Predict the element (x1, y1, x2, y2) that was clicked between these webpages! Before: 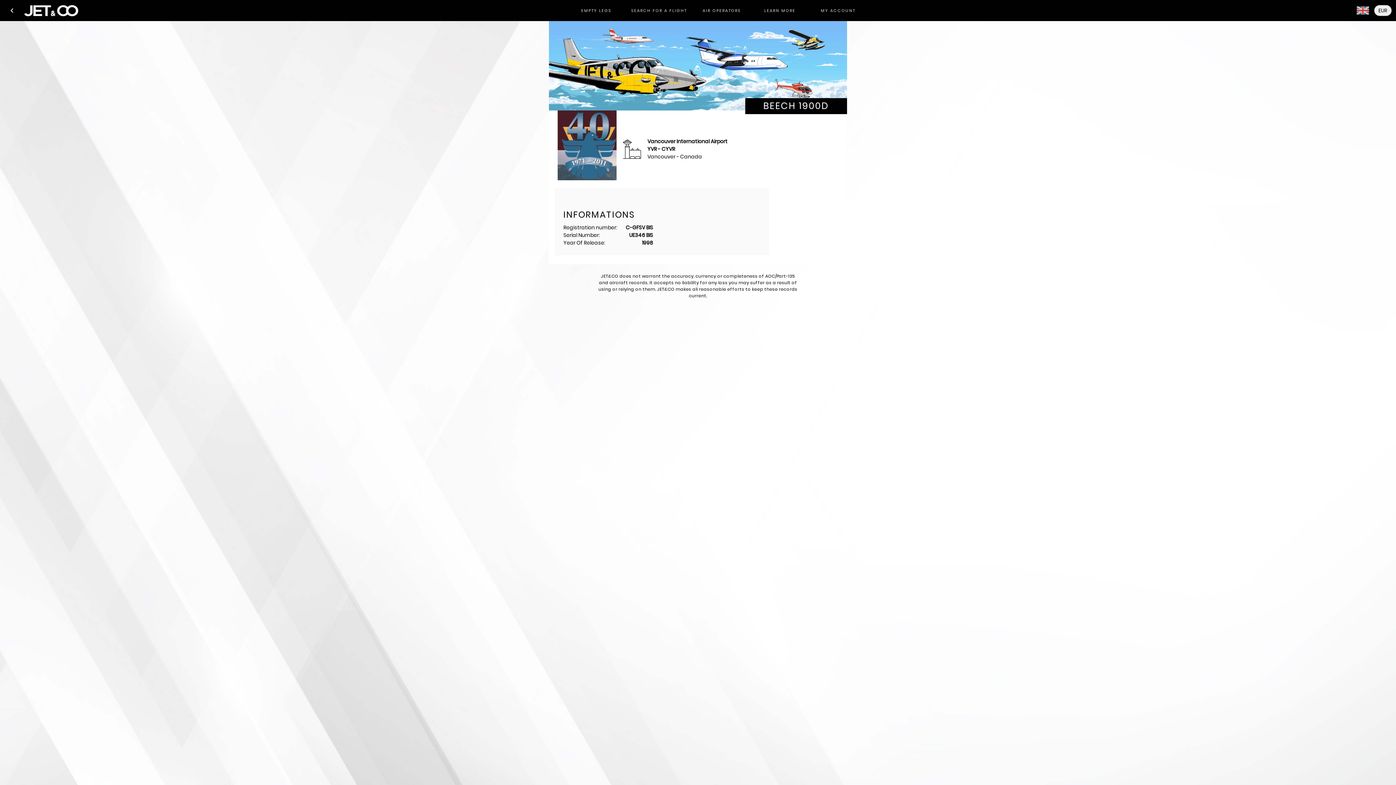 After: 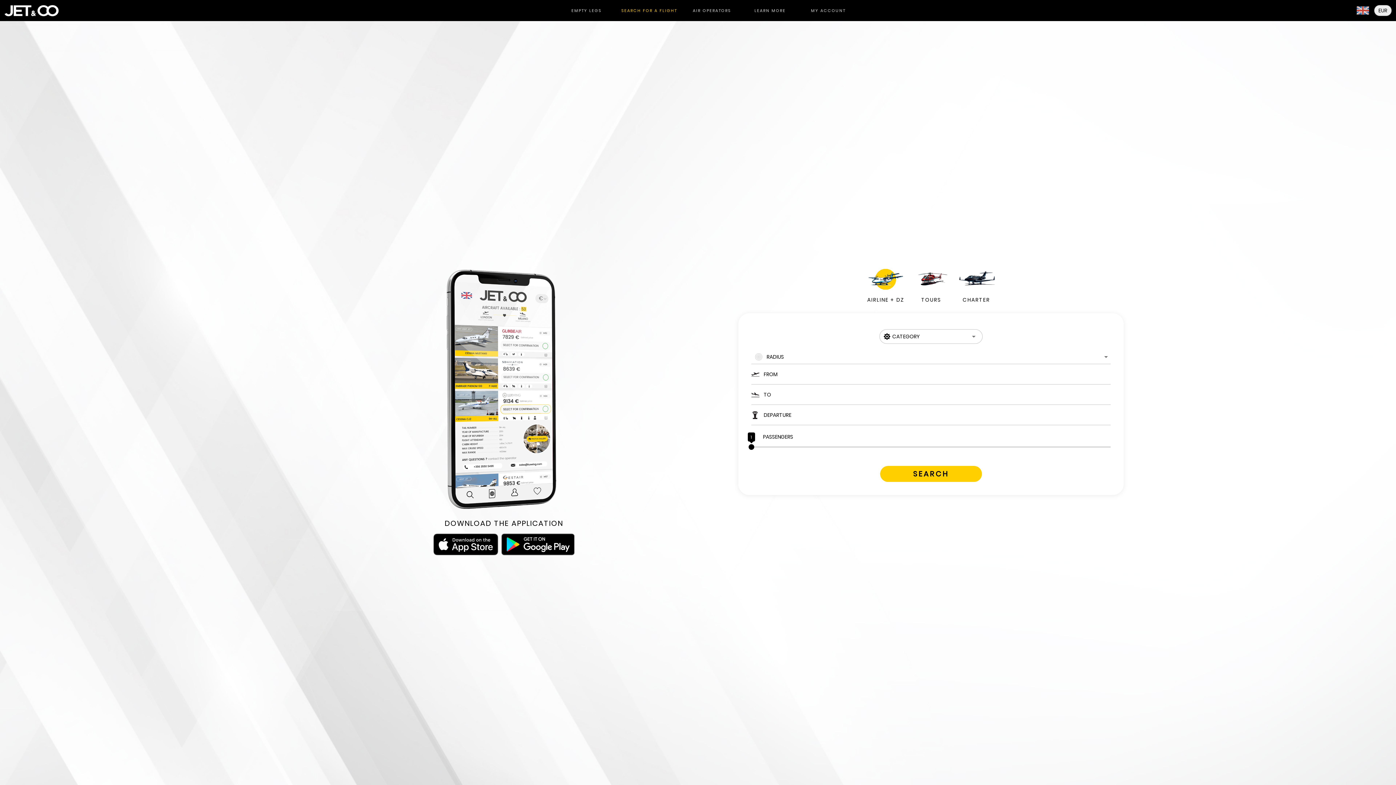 Action: bbox: (4, 2, 19, 18) label: keyboard_arrow_left